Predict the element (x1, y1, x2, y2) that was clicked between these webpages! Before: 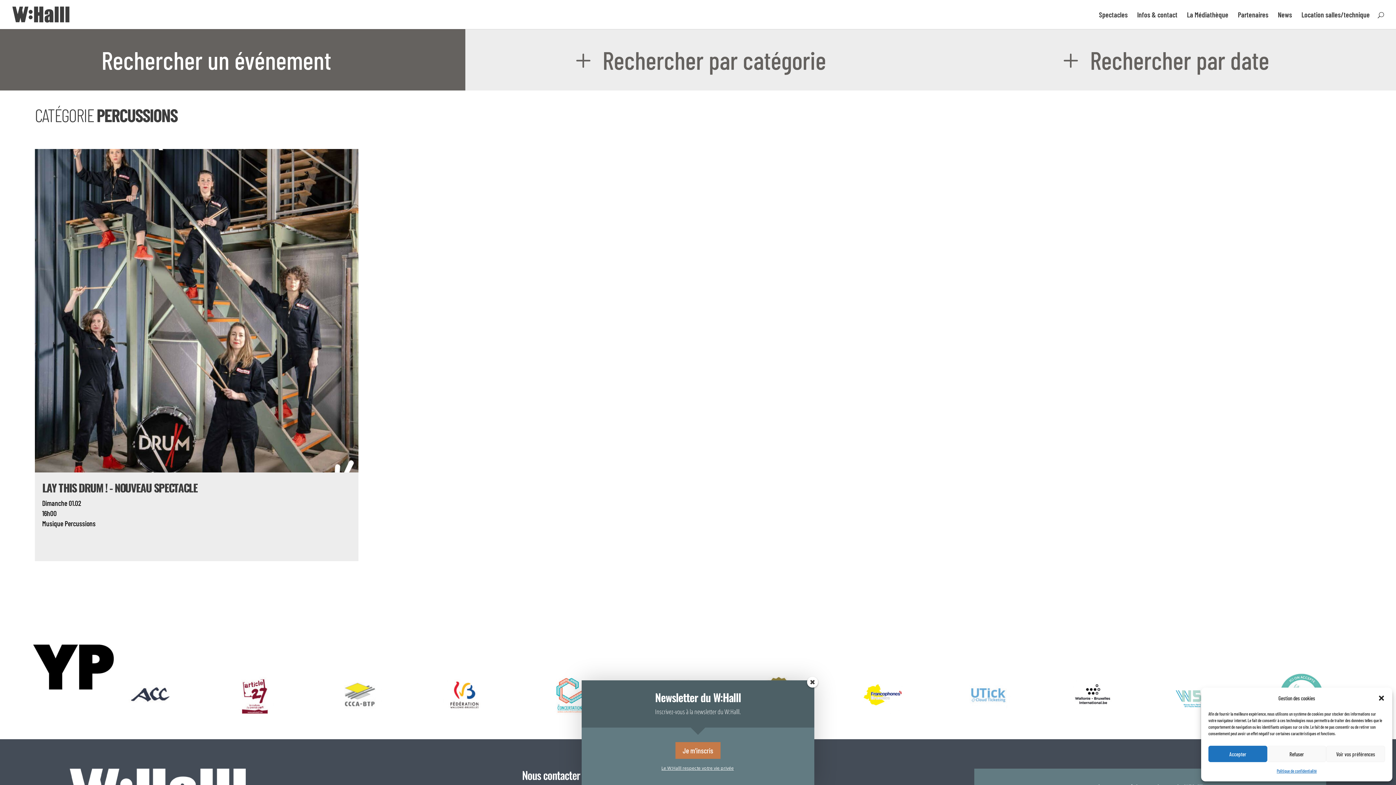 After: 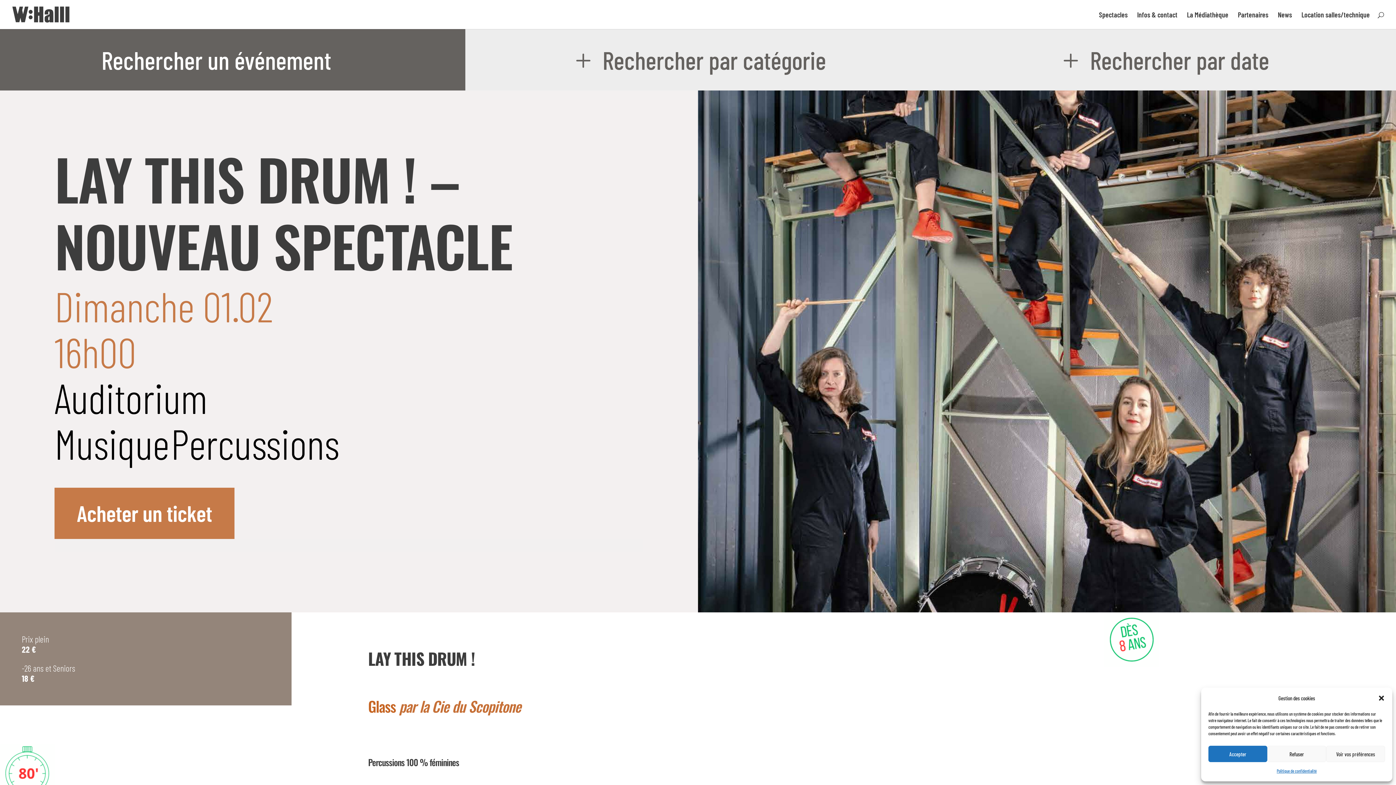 Action: bbox: (34, 149, 358, 472)